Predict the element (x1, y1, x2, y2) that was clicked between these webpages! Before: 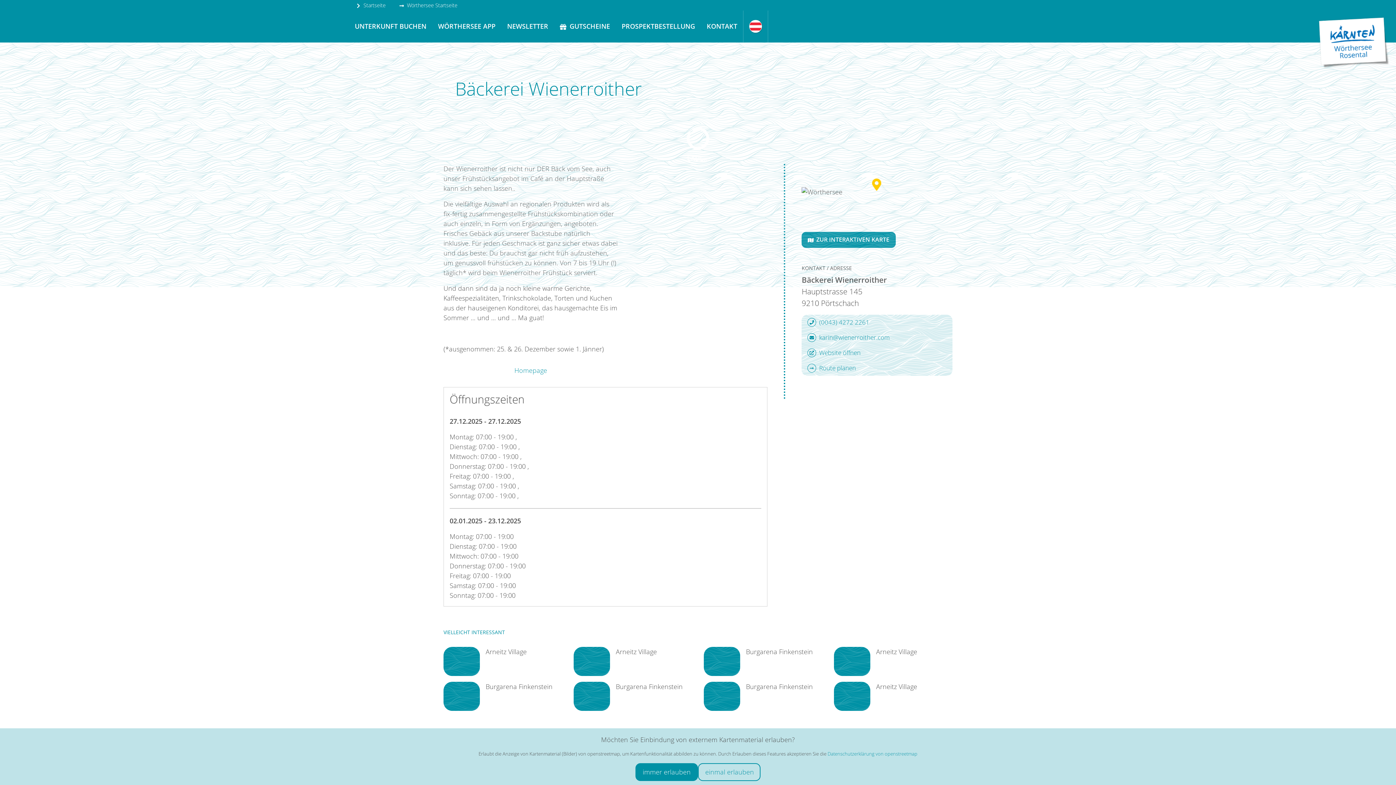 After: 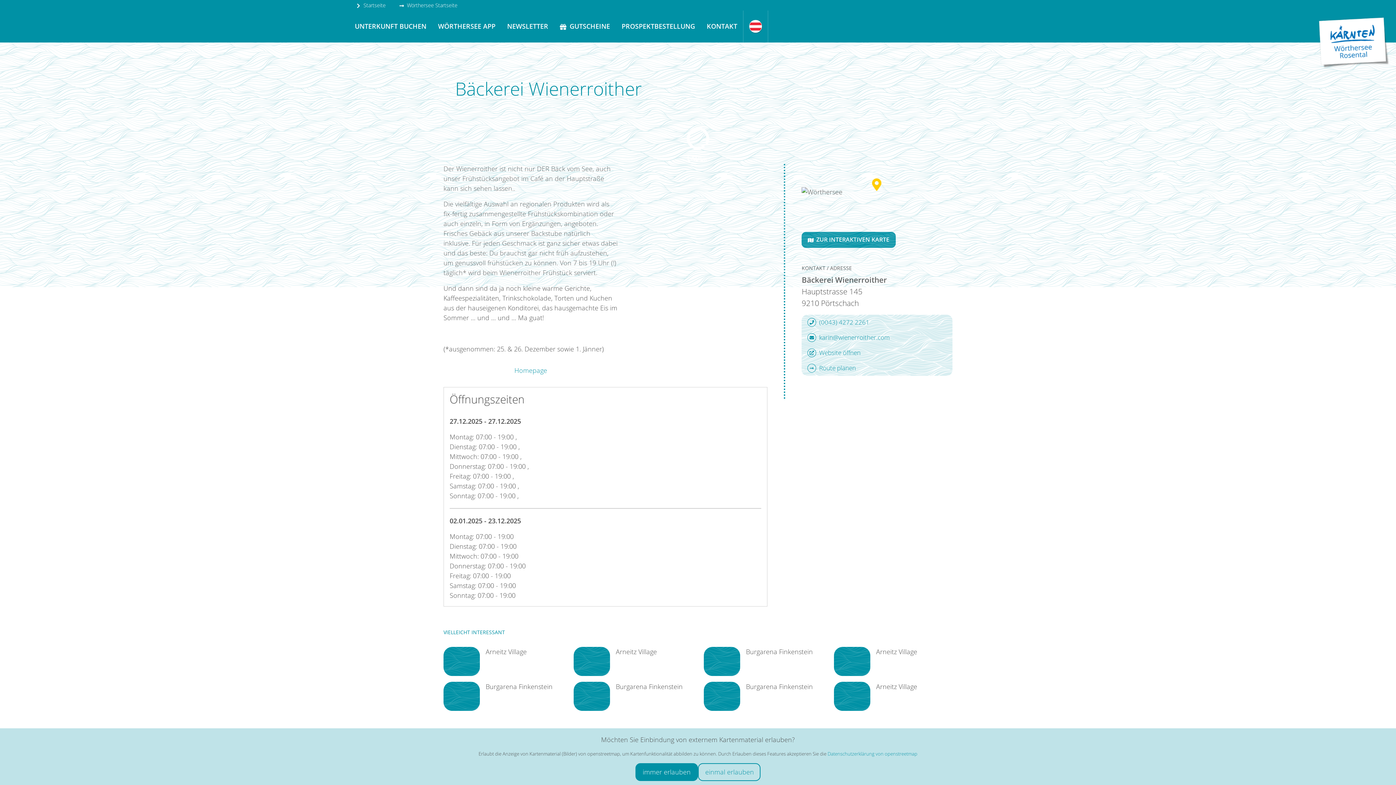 Action: bbox: (801, 360, 952, 375) label: Route planen